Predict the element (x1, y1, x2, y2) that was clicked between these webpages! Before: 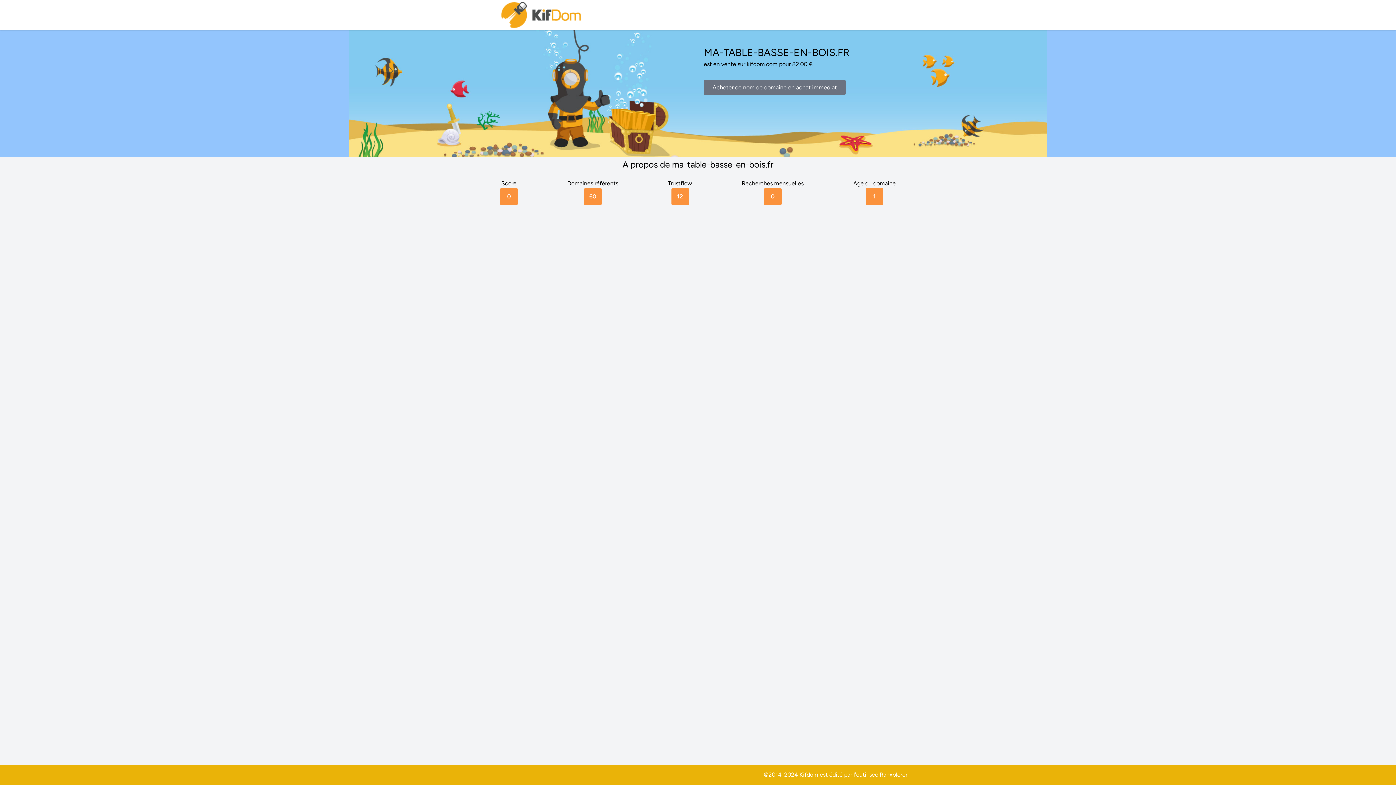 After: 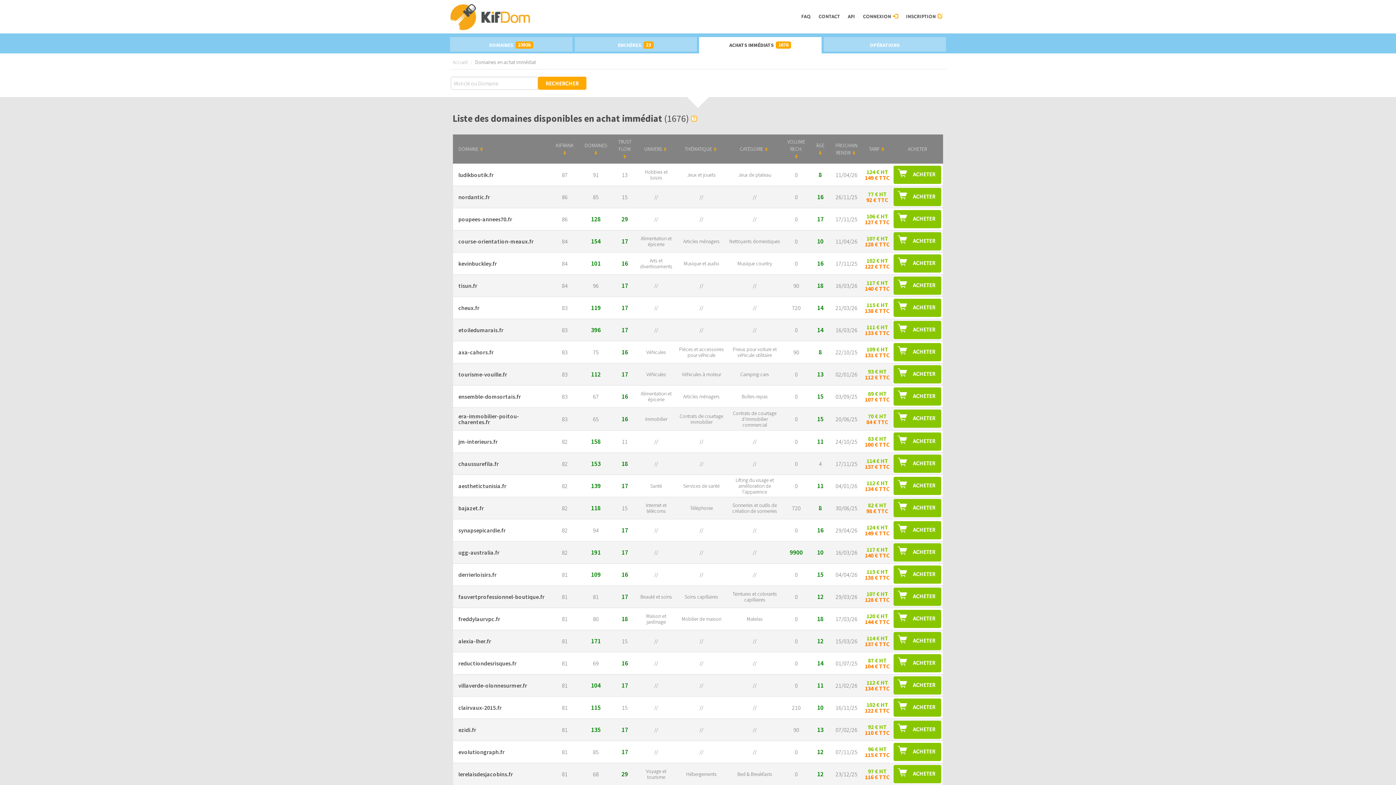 Action: label: Acheter ce nom de domaine en achat immediat bbox: (704, 79, 845, 95)